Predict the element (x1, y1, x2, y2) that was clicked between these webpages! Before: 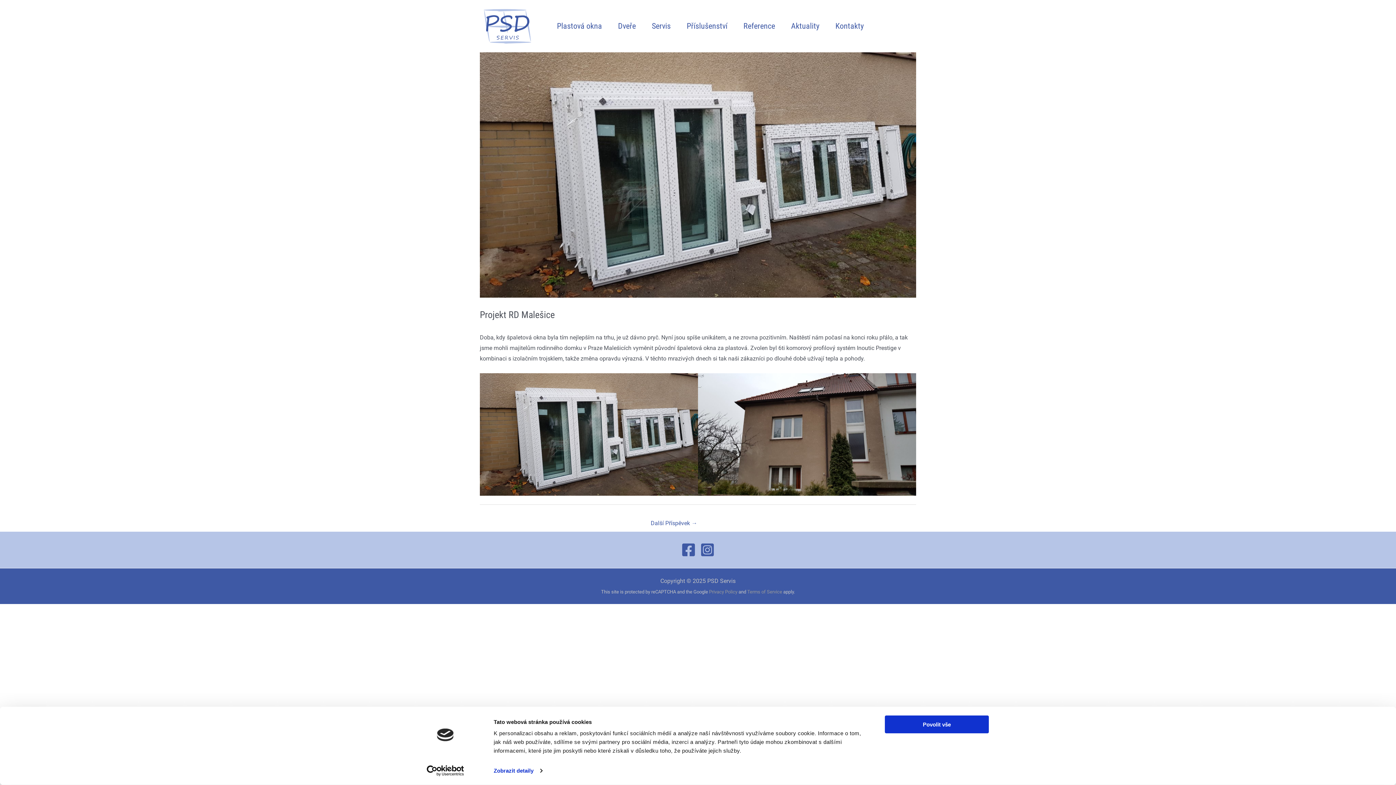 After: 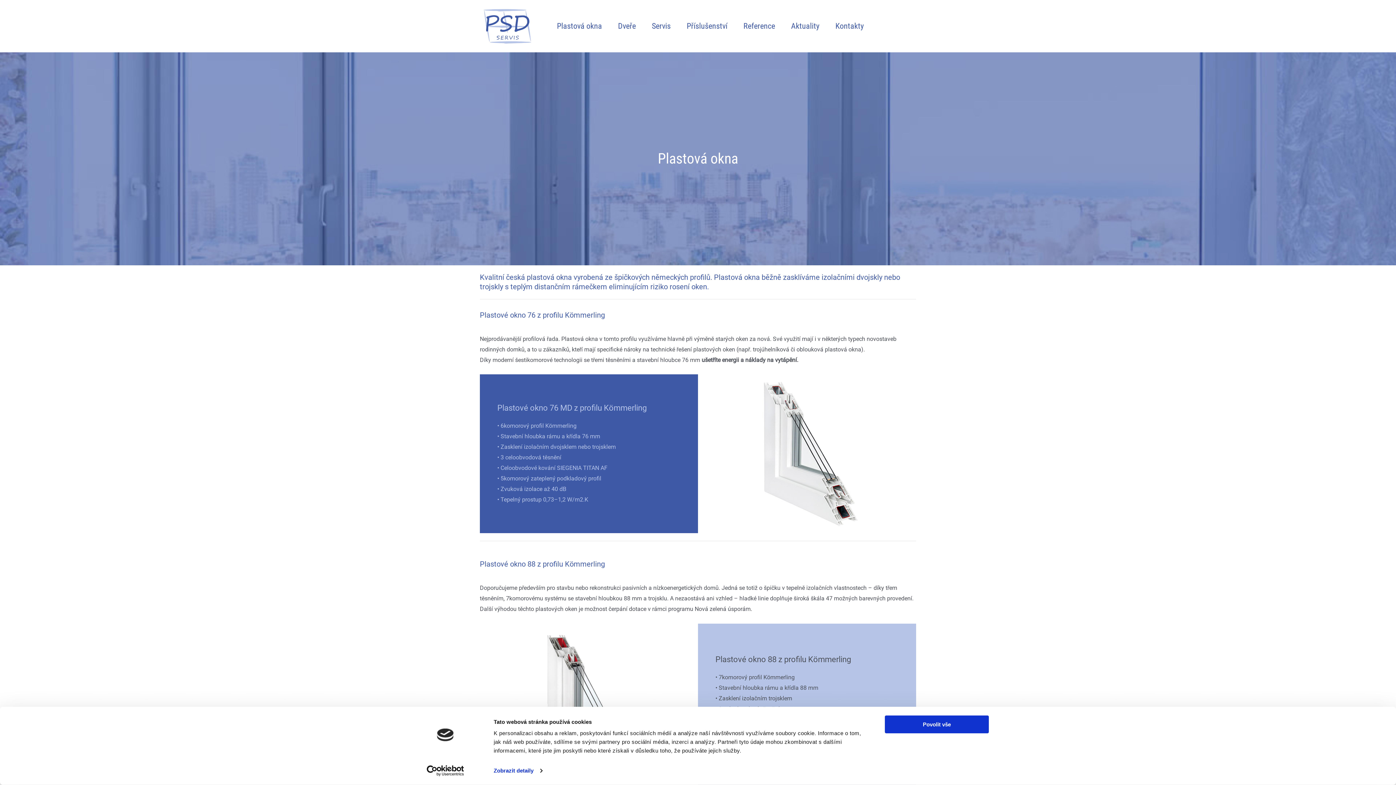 Action: bbox: (549, 18, 610, 33) label: Plastová okna